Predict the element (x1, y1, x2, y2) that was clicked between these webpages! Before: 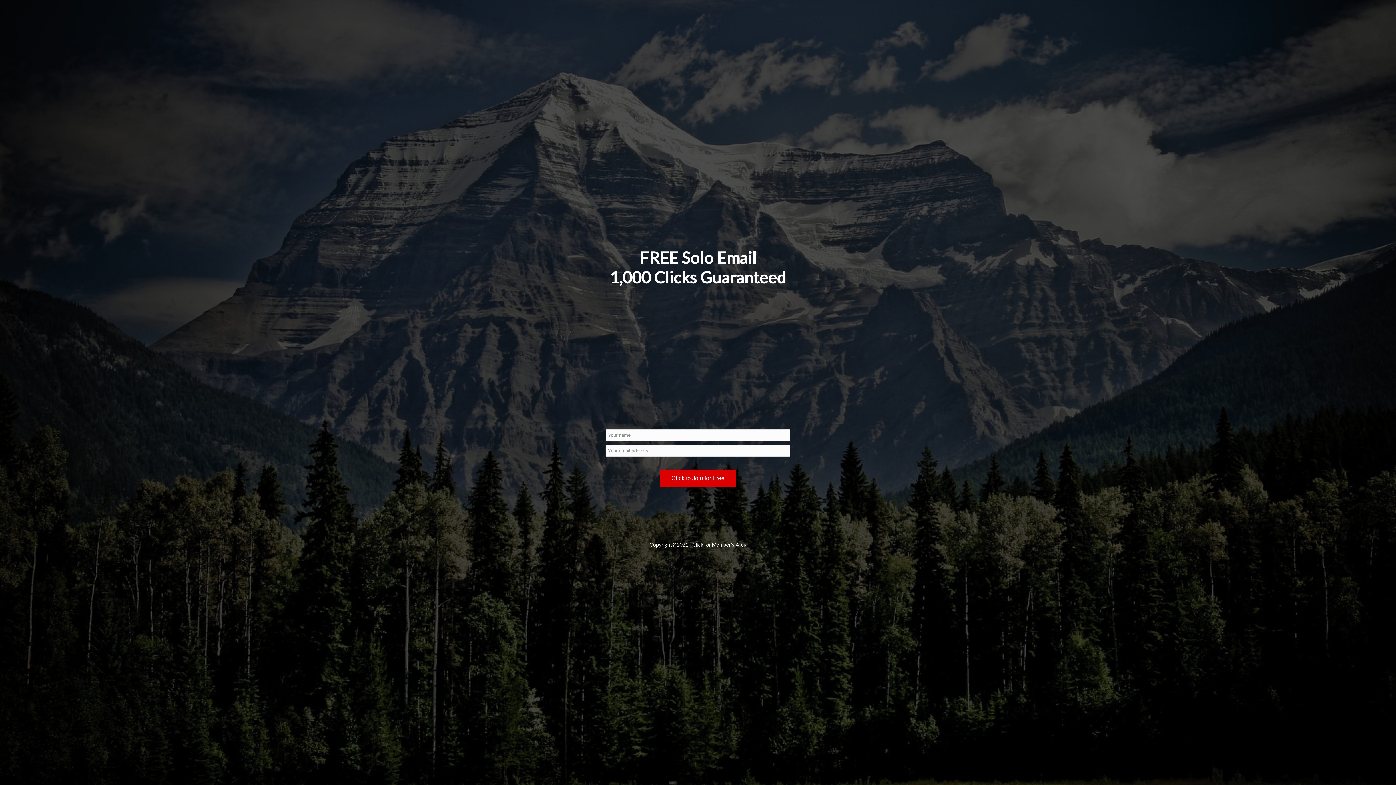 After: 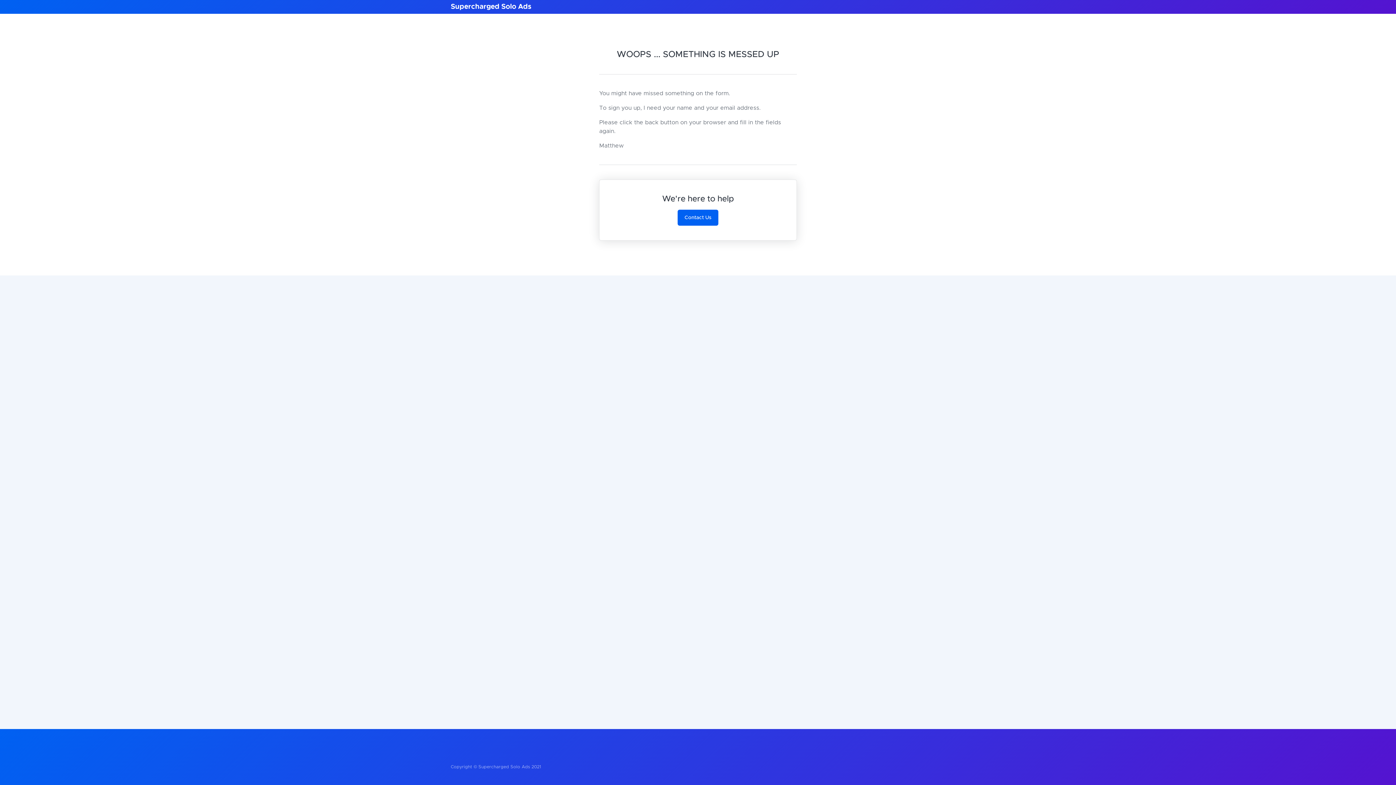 Action: label: Click to Join for Free bbox: (660, 469, 736, 487)